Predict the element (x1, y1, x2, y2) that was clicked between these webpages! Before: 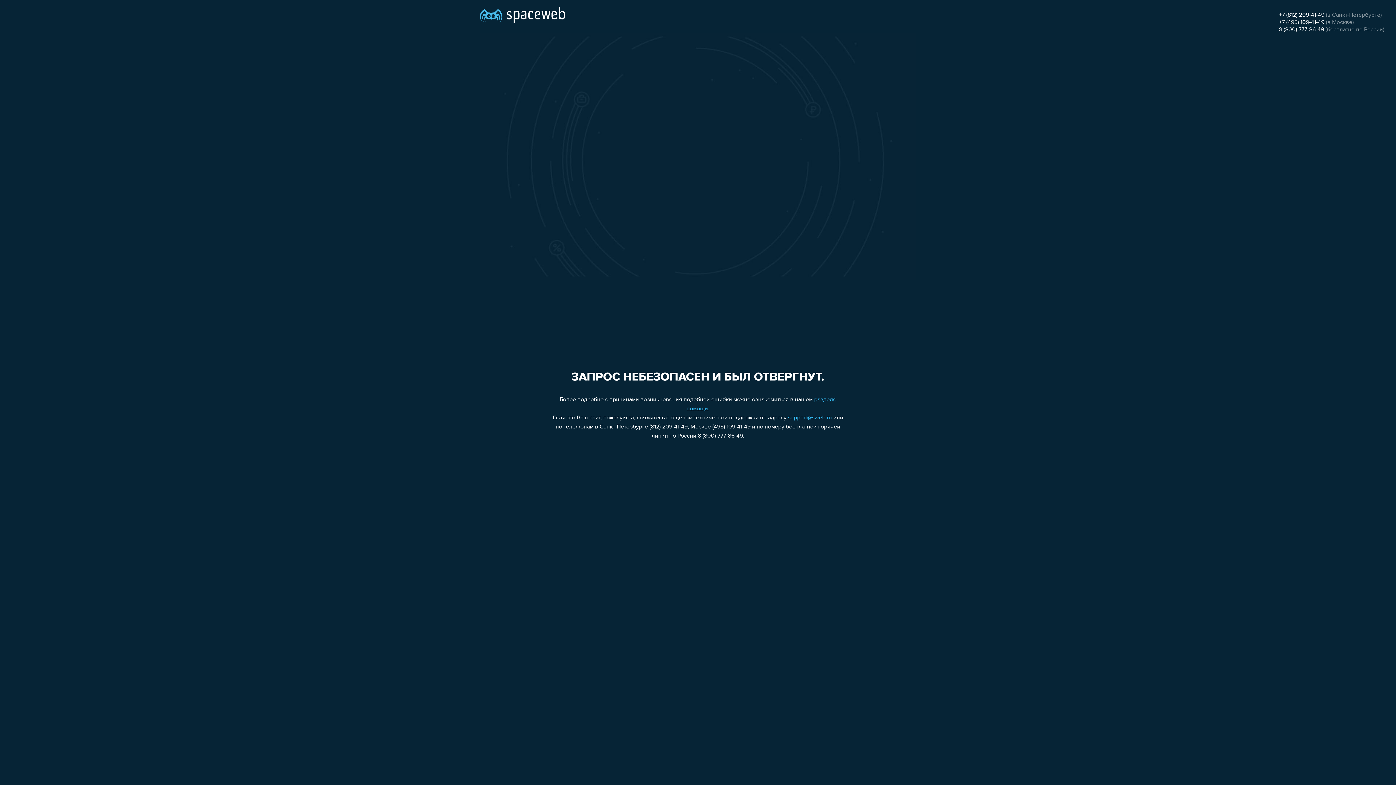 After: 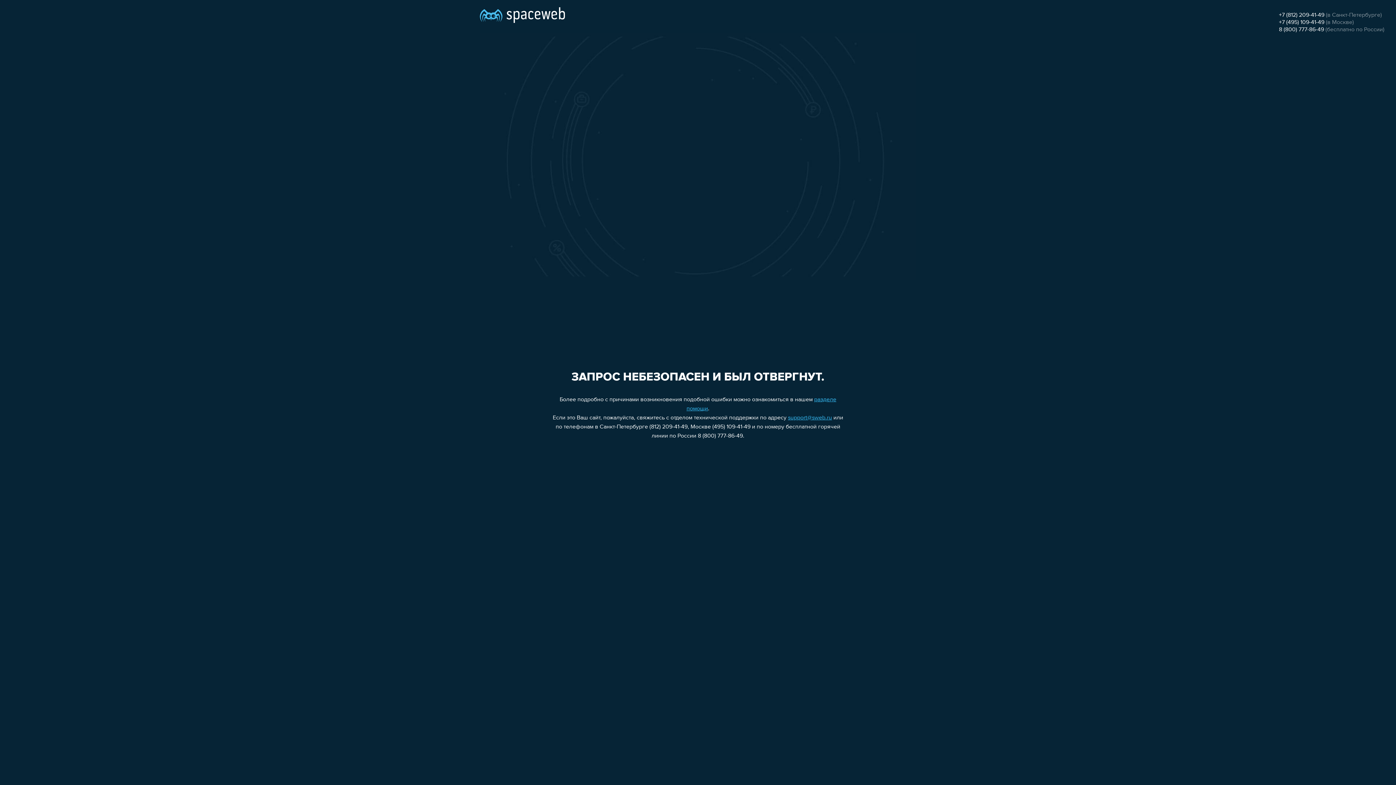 Action: label: support@sweb.ru bbox: (788, 415, 832, 421)